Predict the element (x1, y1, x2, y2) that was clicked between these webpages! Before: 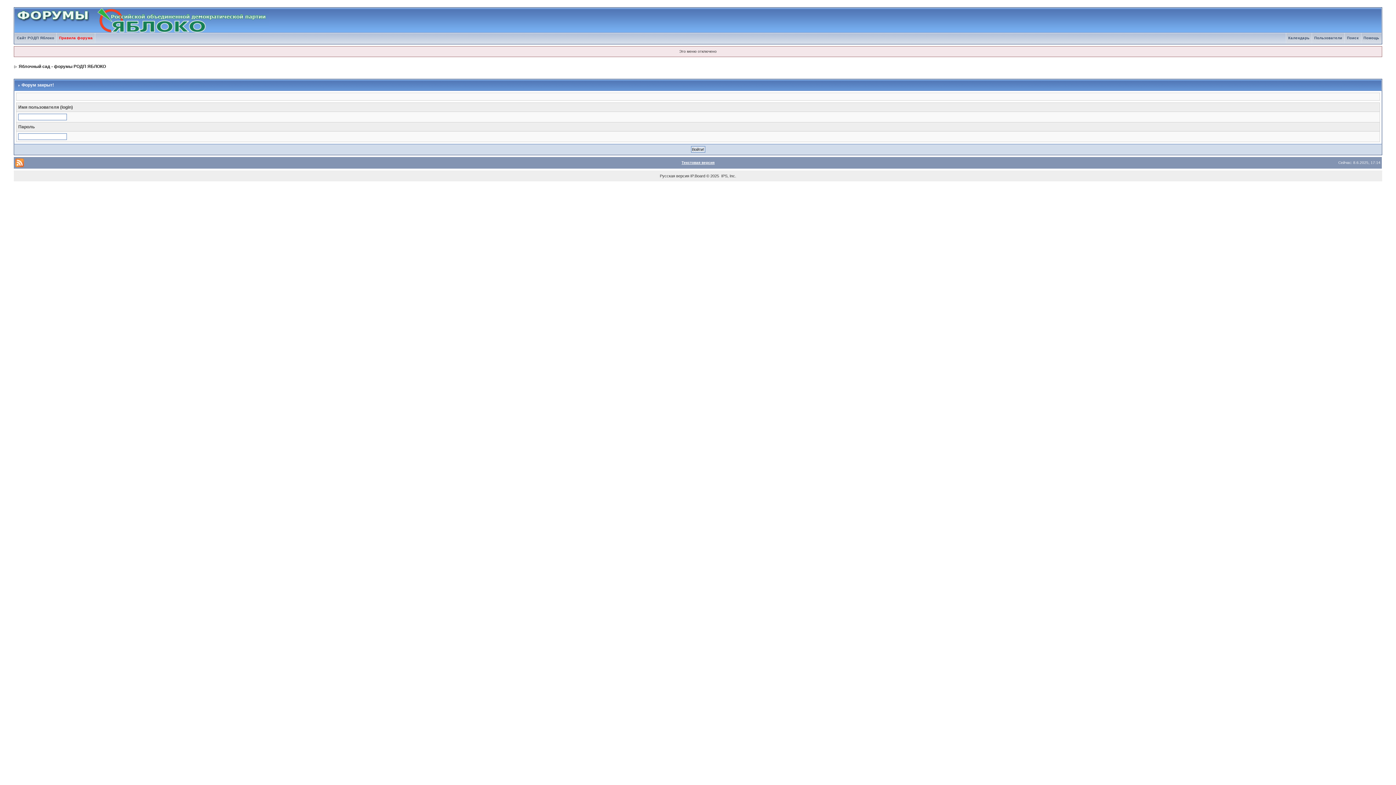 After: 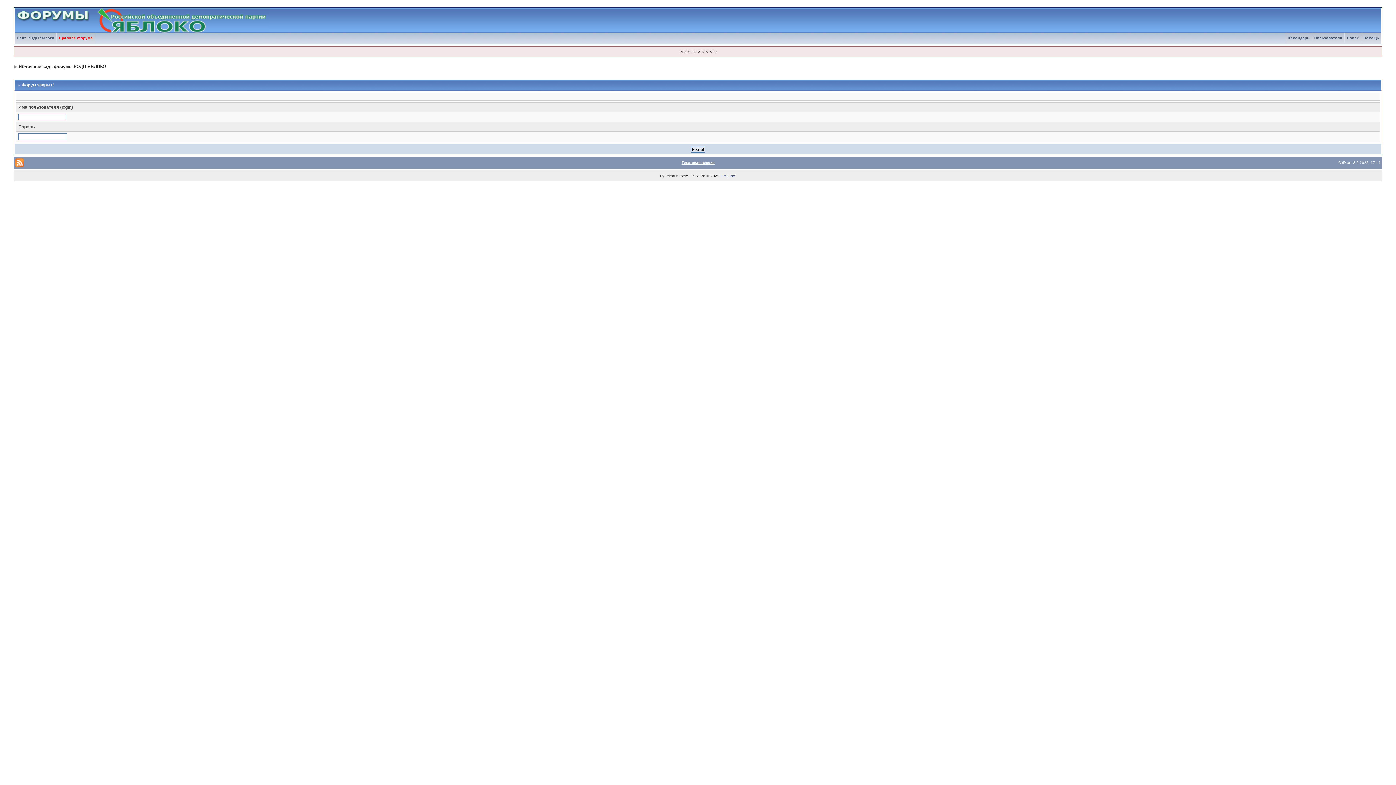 Action: bbox: (721, 173, 735, 178) label: IPS, Inc